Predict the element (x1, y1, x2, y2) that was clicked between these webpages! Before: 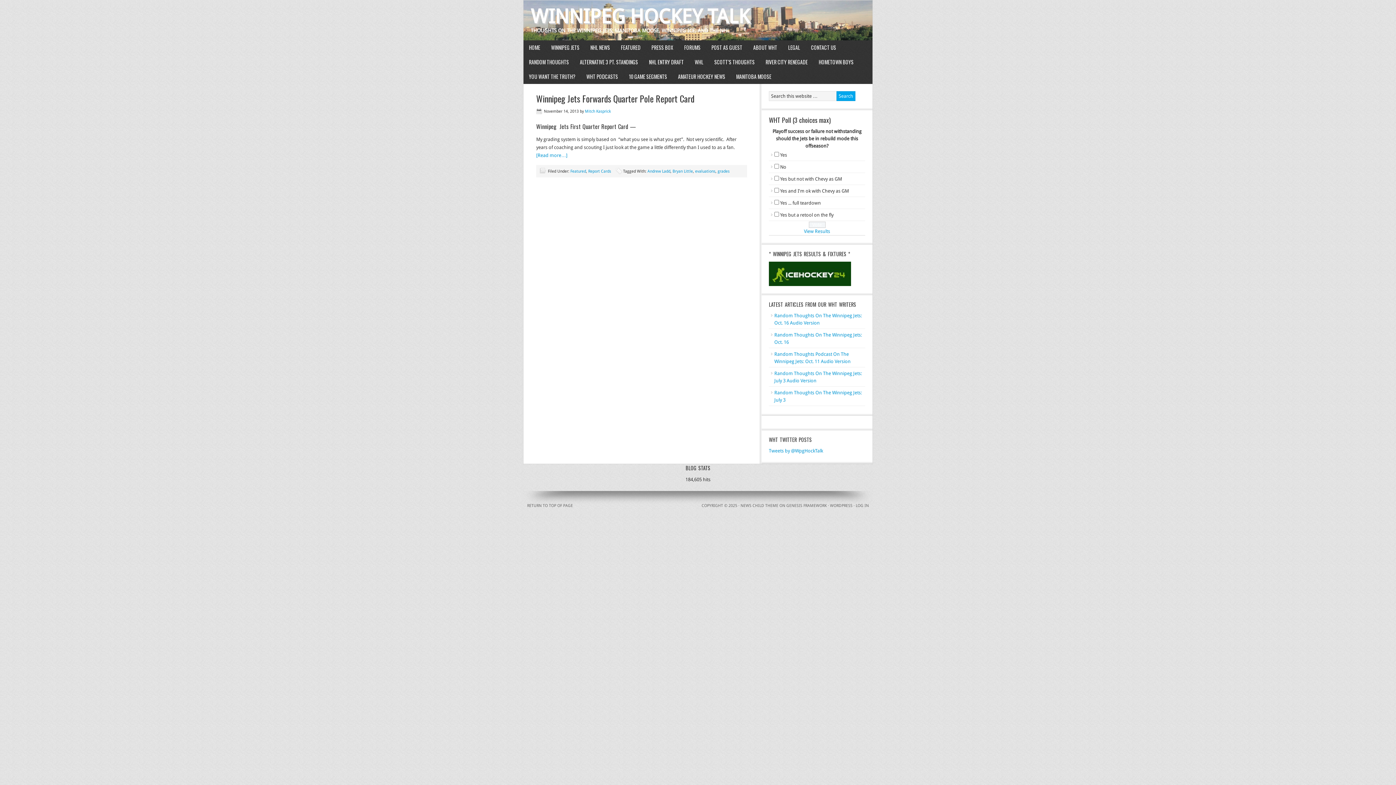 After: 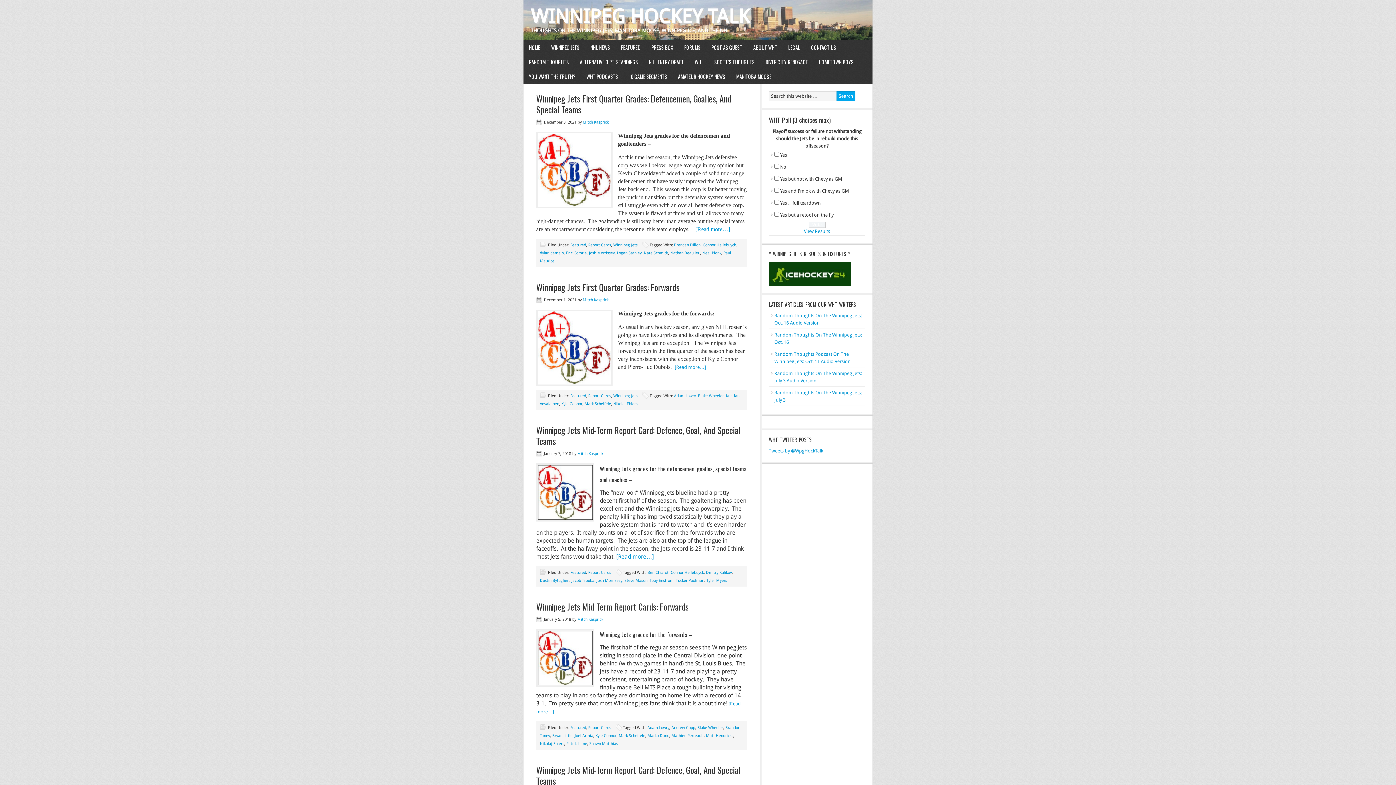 Action: label: Report Cards bbox: (588, 169, 611, 173)